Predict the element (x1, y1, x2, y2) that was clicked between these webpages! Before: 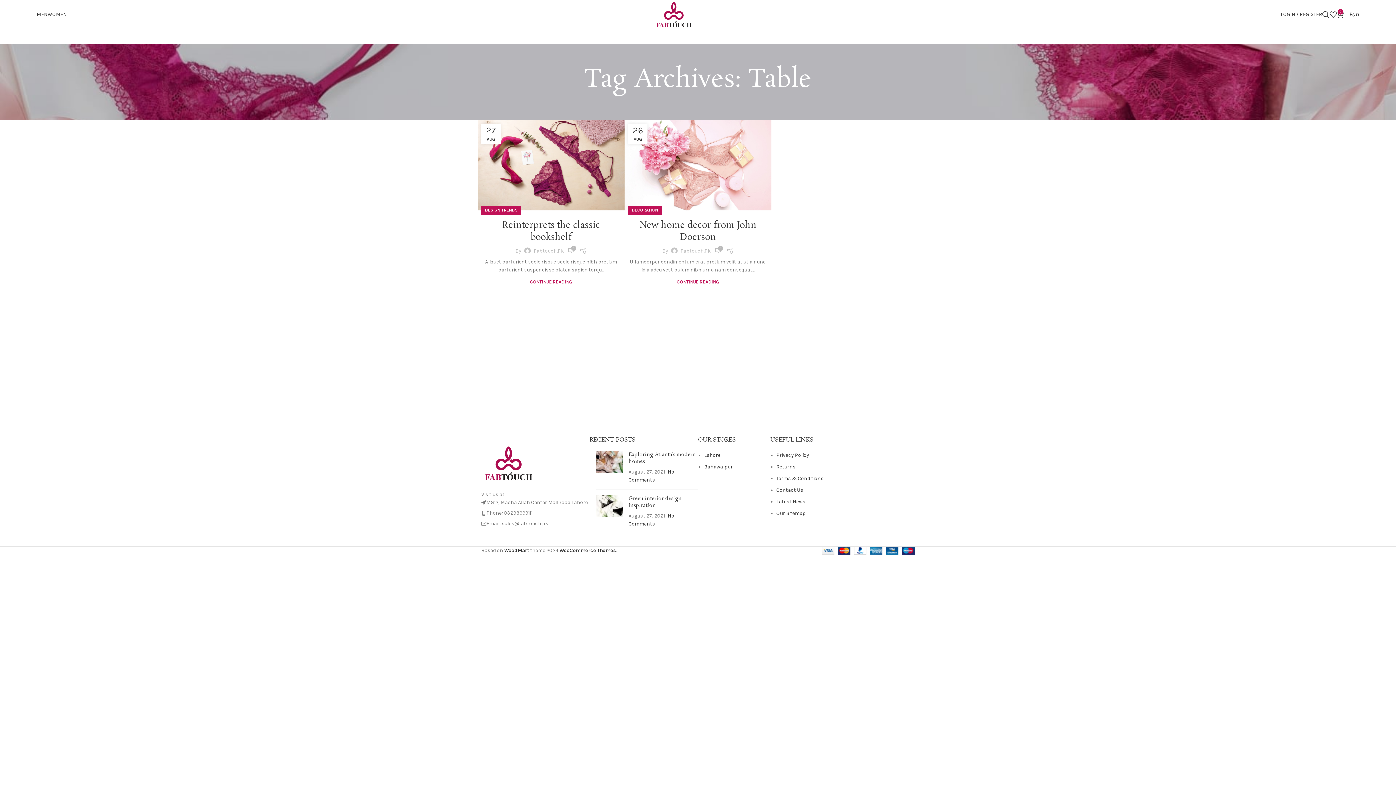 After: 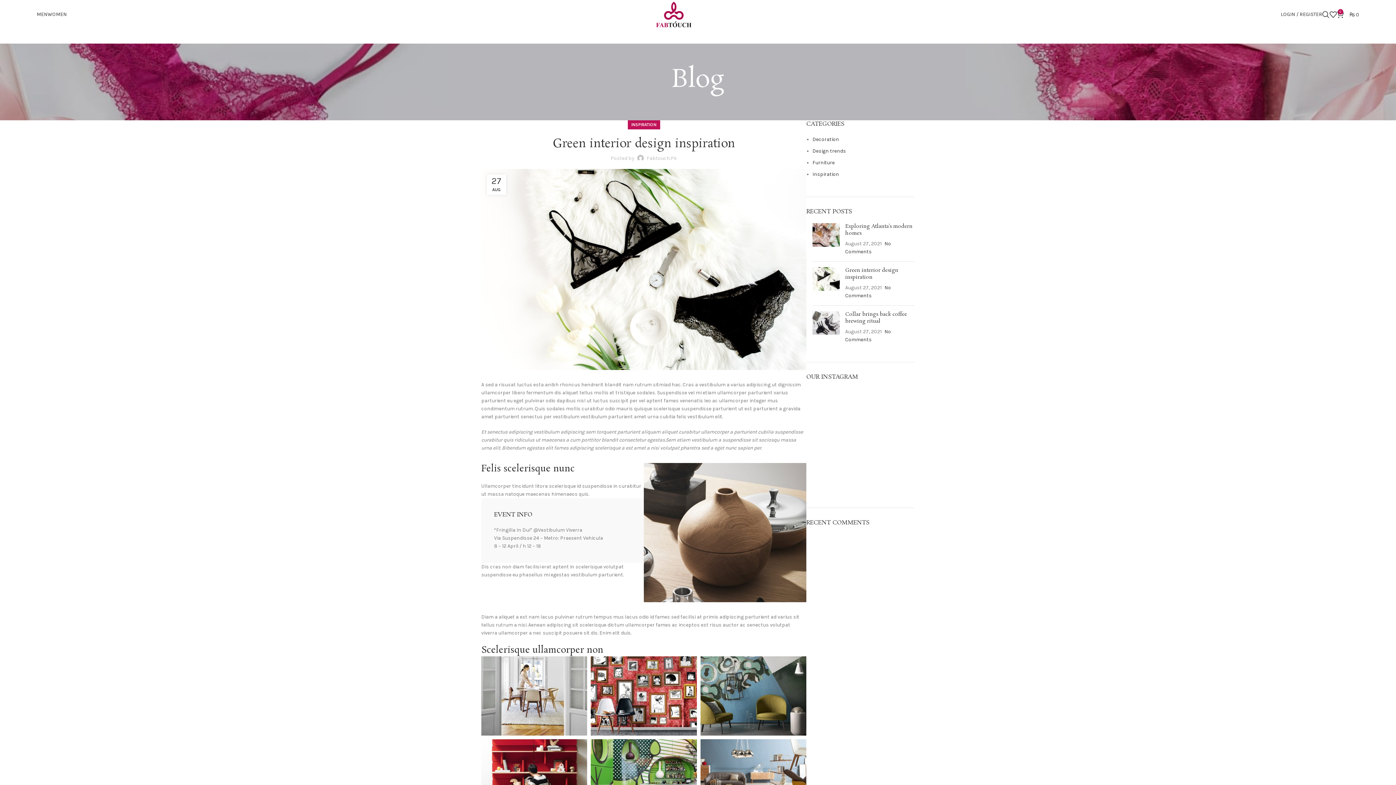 Action: bbox: (596, 495, 623, 528)